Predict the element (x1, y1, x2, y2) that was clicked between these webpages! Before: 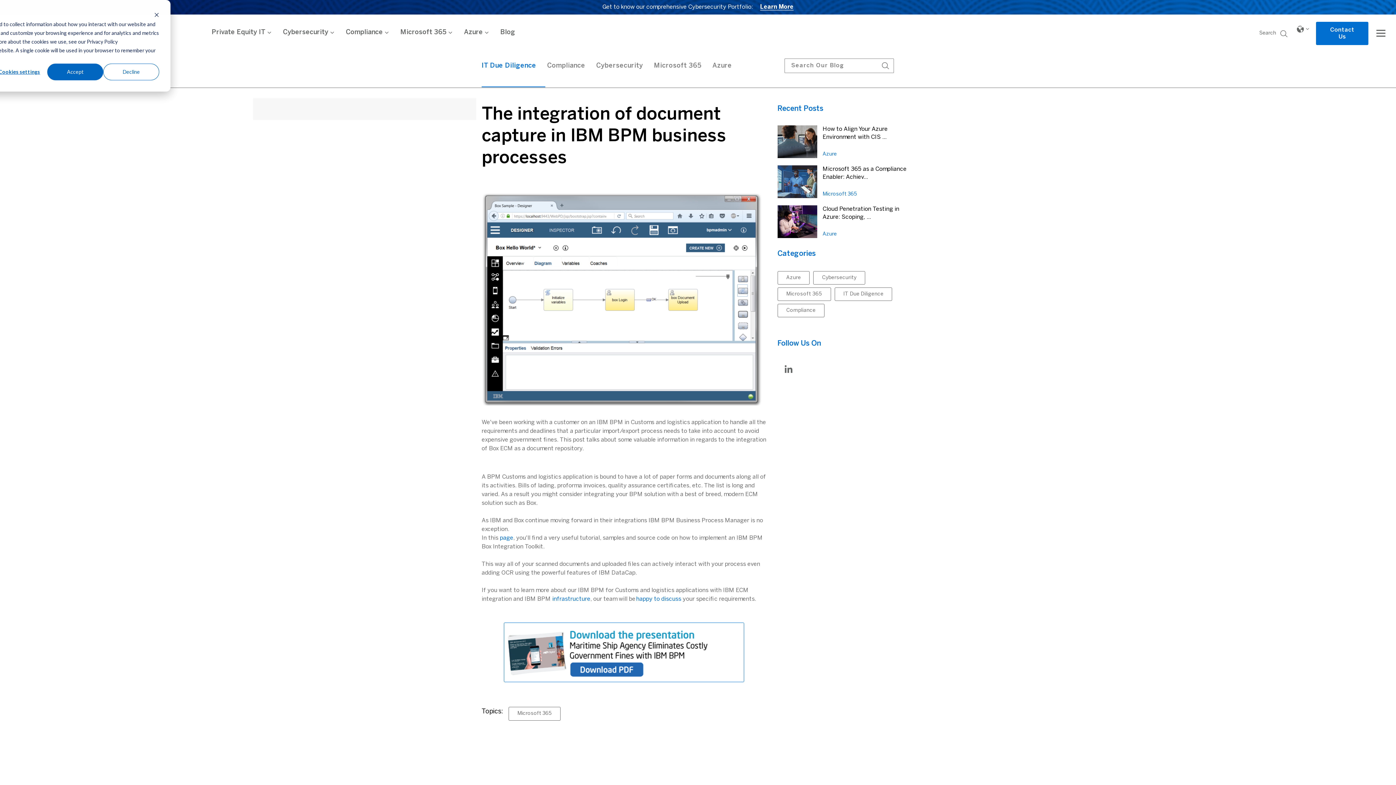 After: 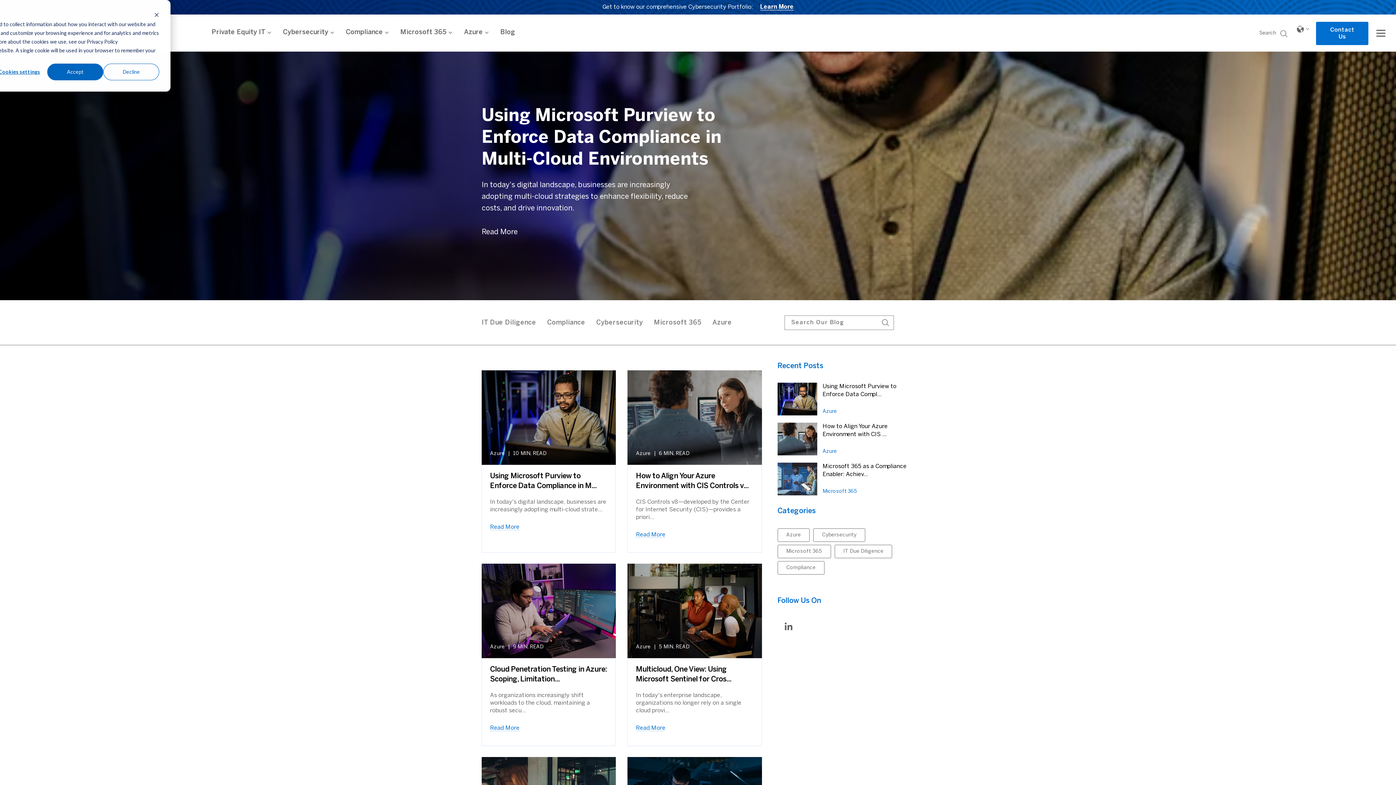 Action: bbox: (822, 152, 837, 156) label: Azure